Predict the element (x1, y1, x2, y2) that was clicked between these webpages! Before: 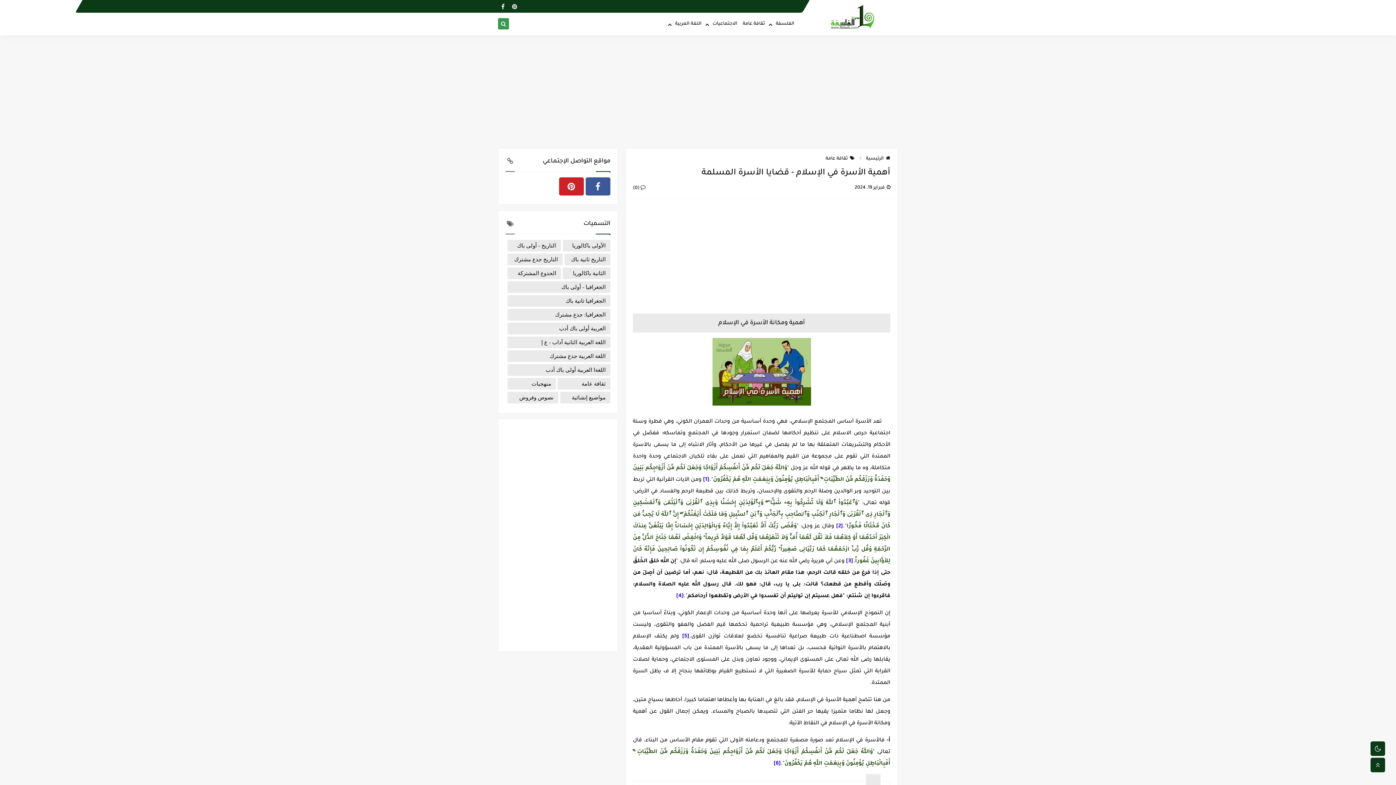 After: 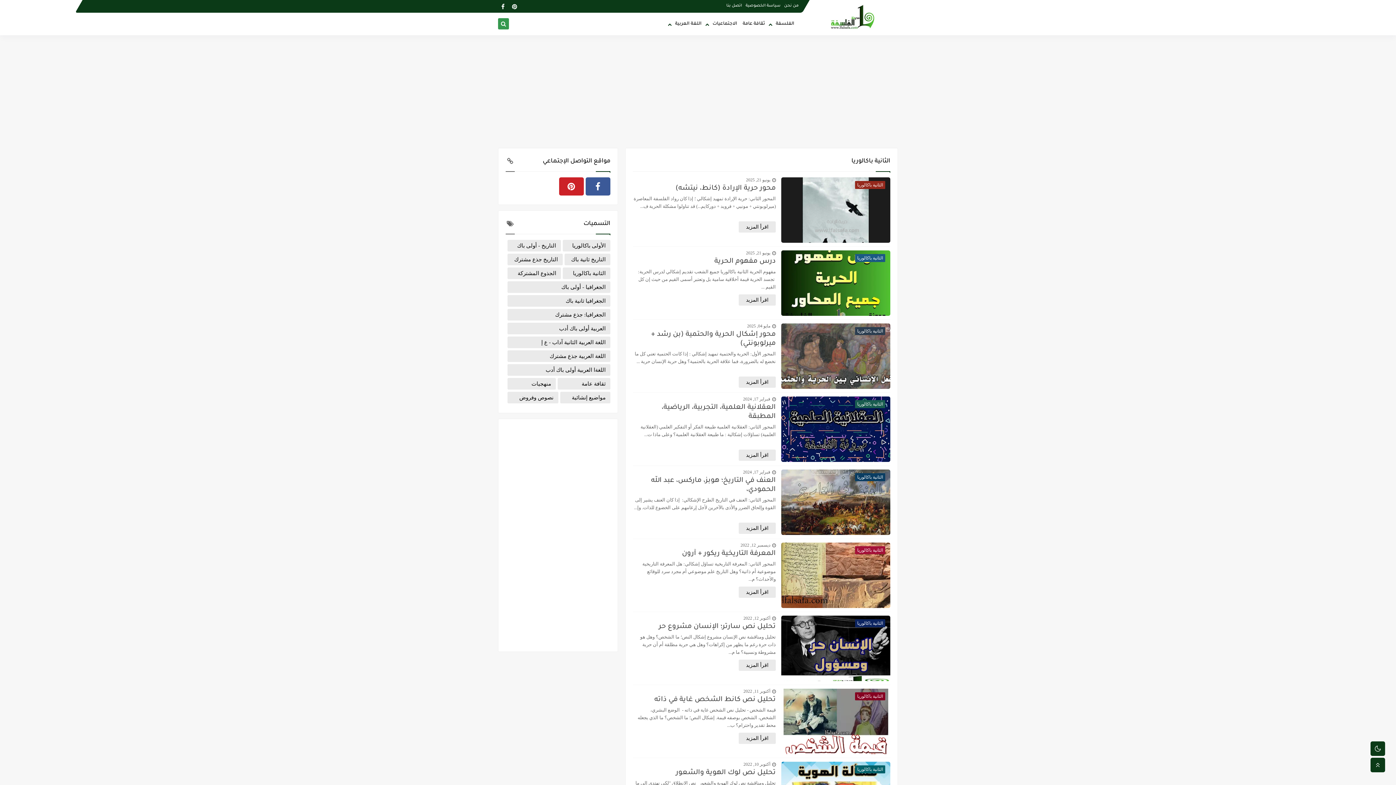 Action: bbox: (562, 267, 610, 279) label: الثانية باكالوريا